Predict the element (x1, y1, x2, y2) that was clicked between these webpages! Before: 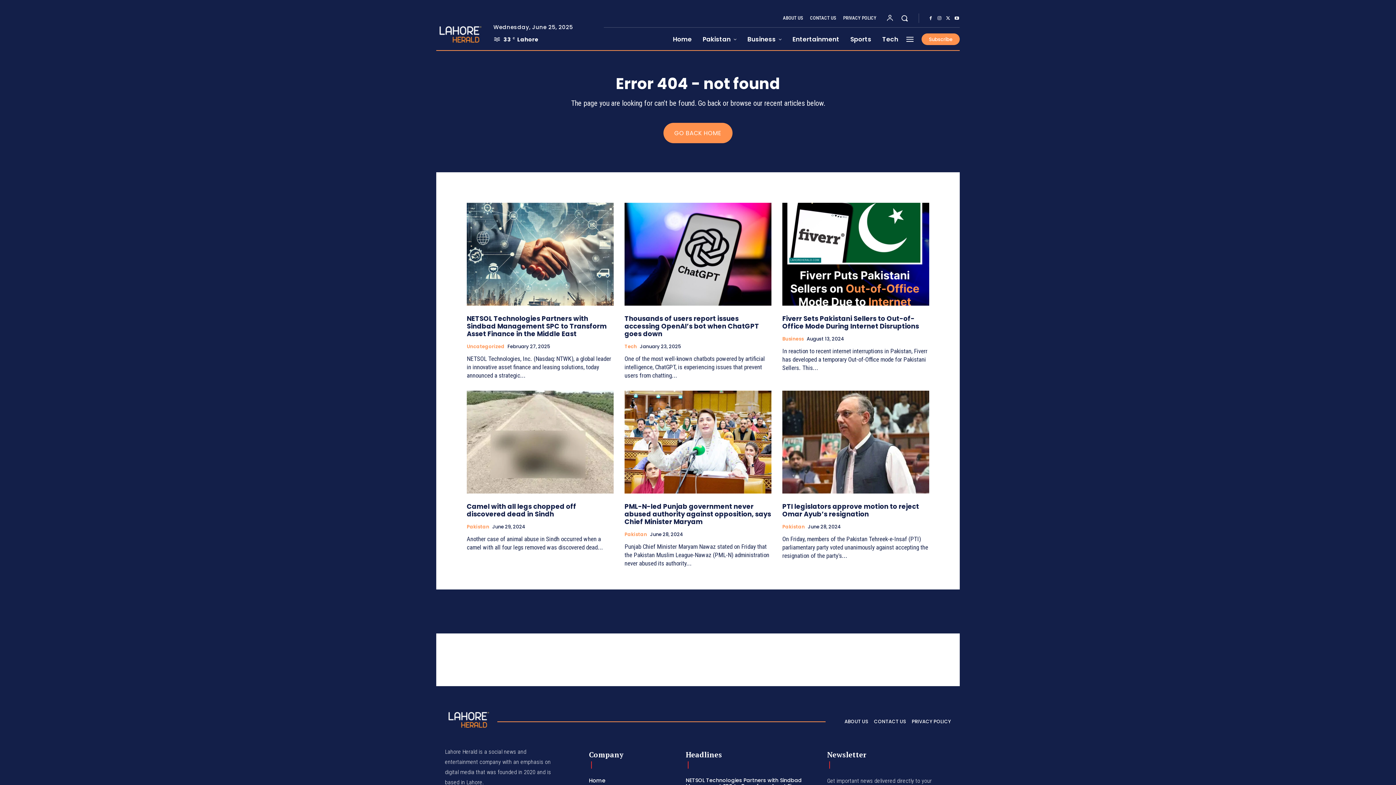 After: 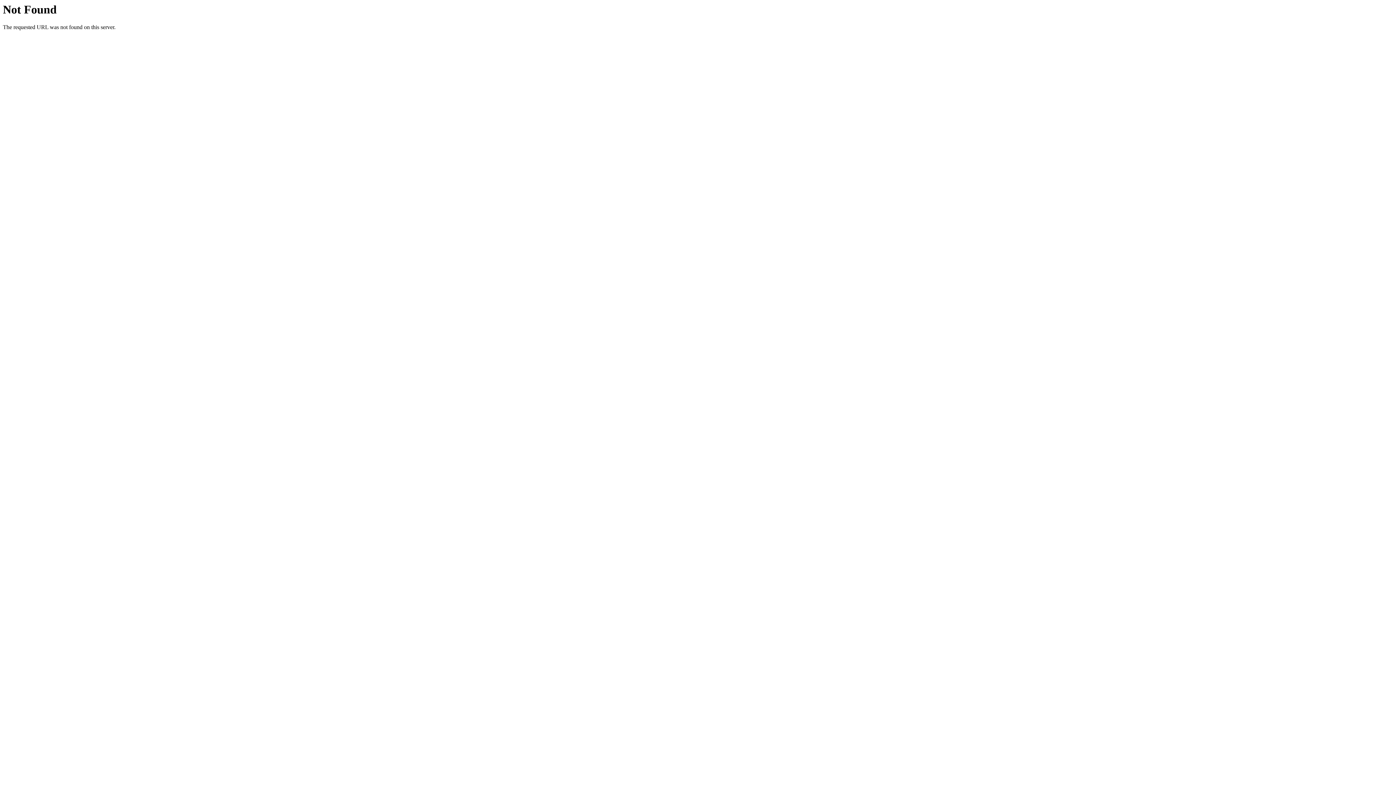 Action: label: GO BACK HOME bbox: (663, 122, 732, 143)